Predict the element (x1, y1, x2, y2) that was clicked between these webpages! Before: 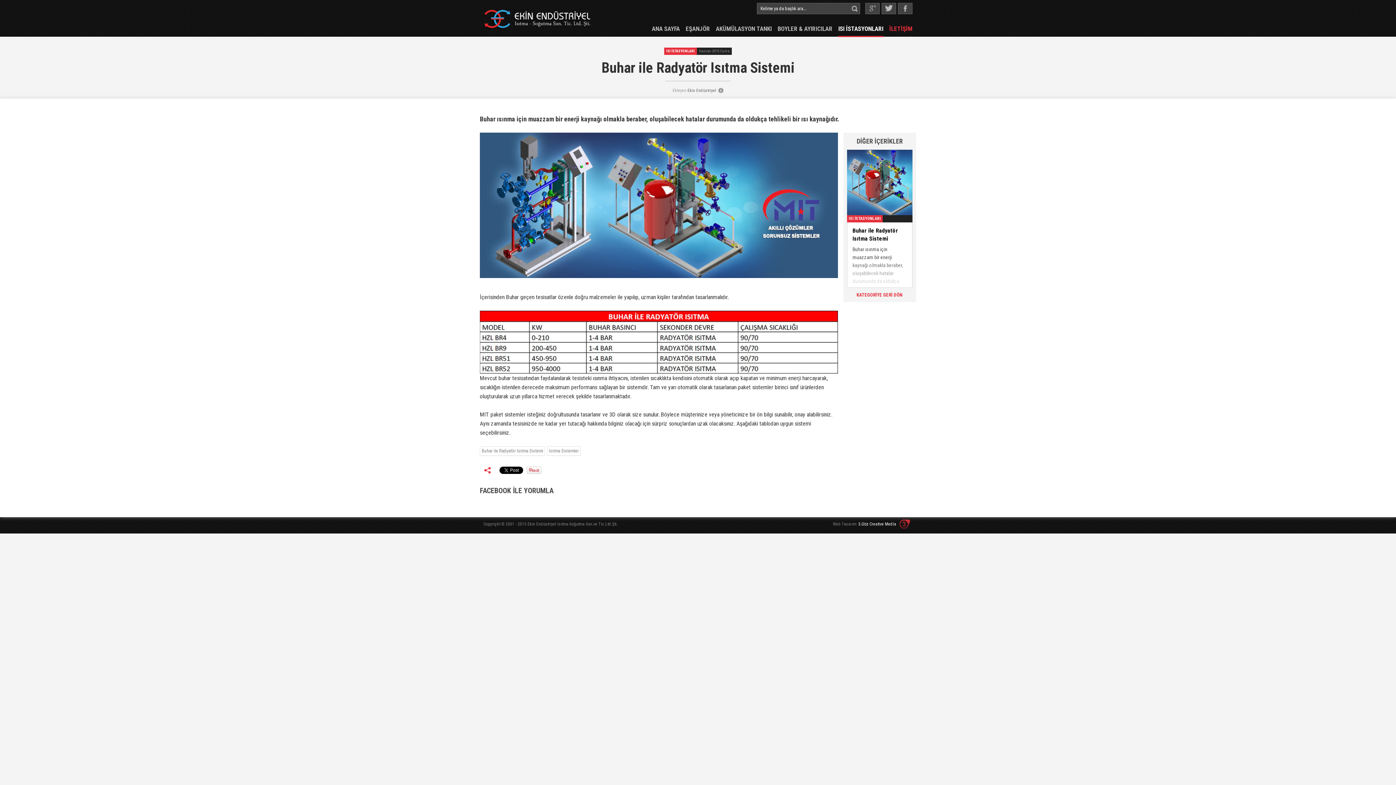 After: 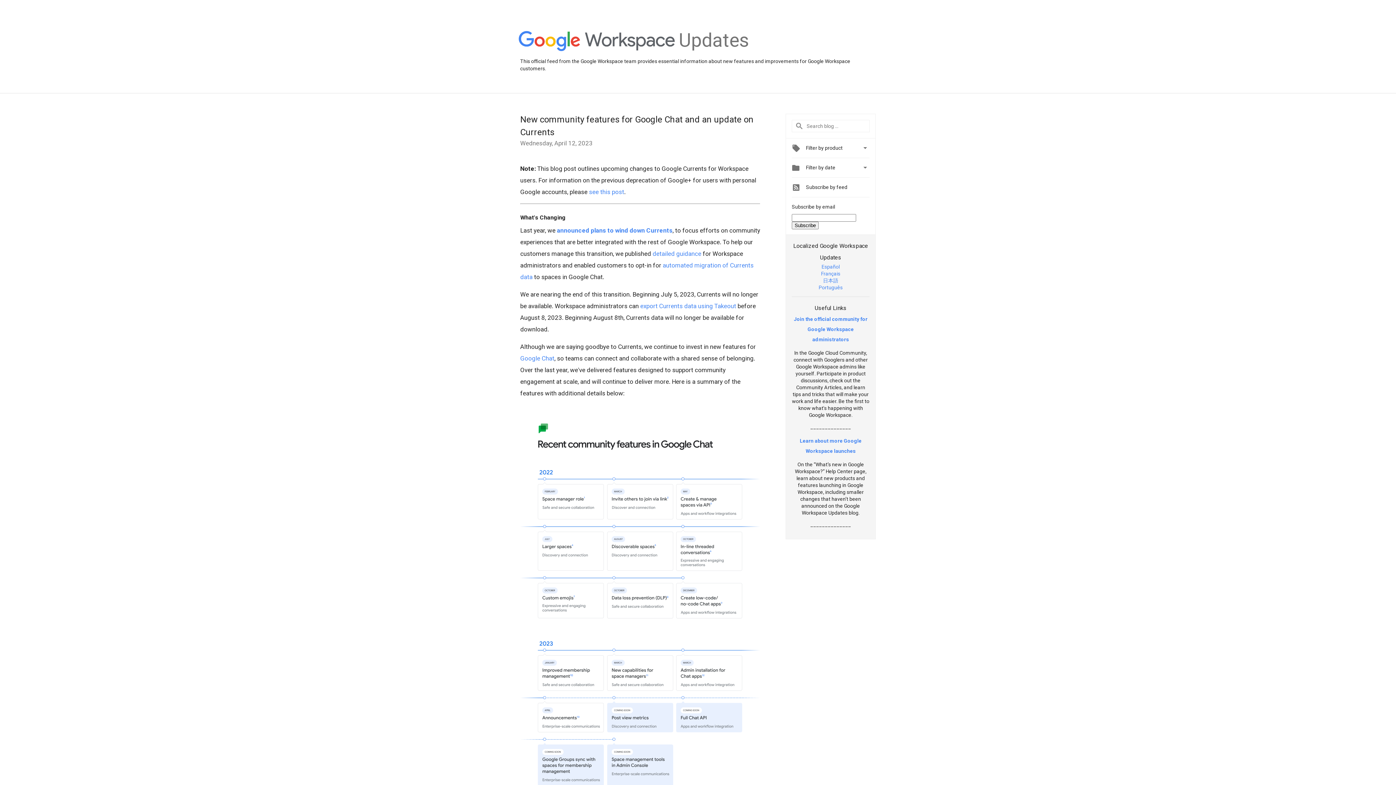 Action: bbox: (865, 2, 880, 14) label: Google Plus